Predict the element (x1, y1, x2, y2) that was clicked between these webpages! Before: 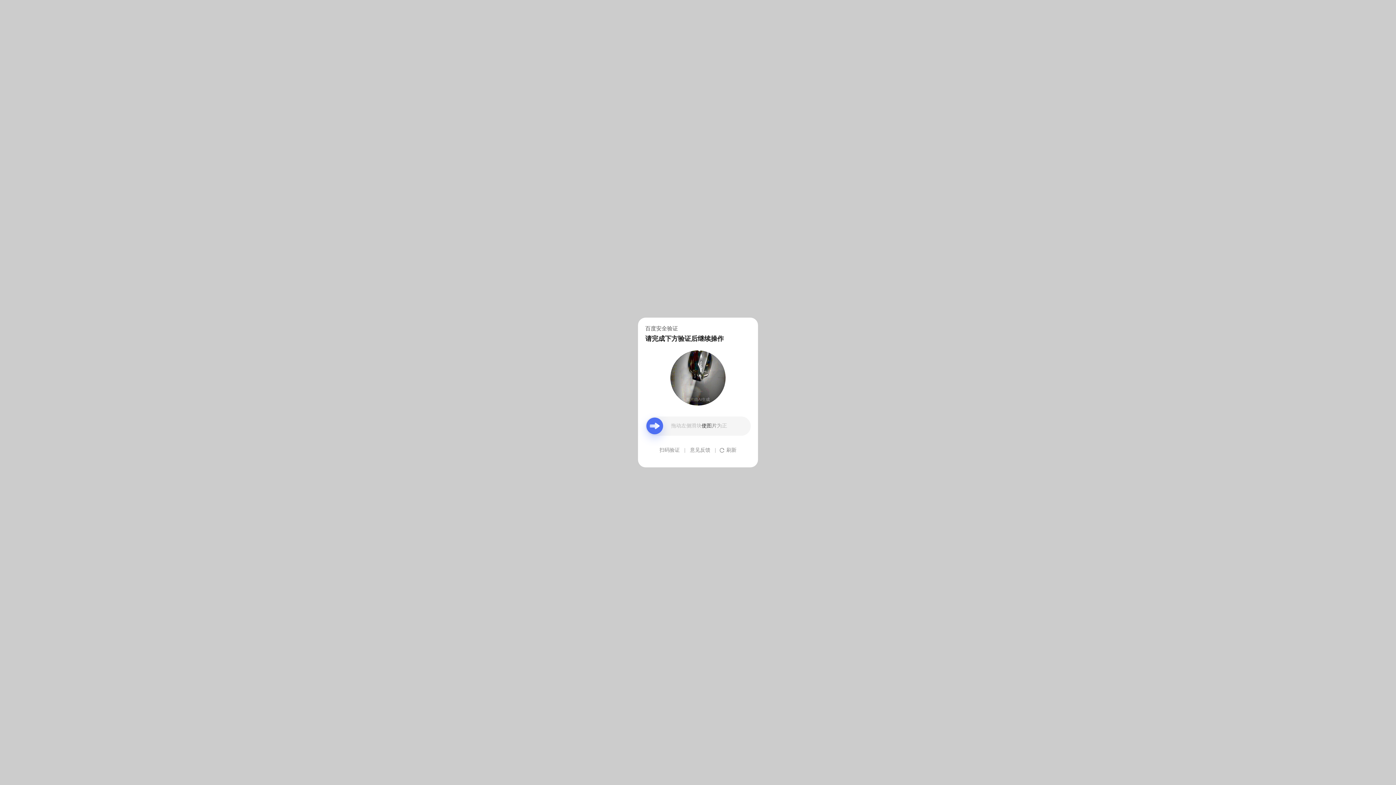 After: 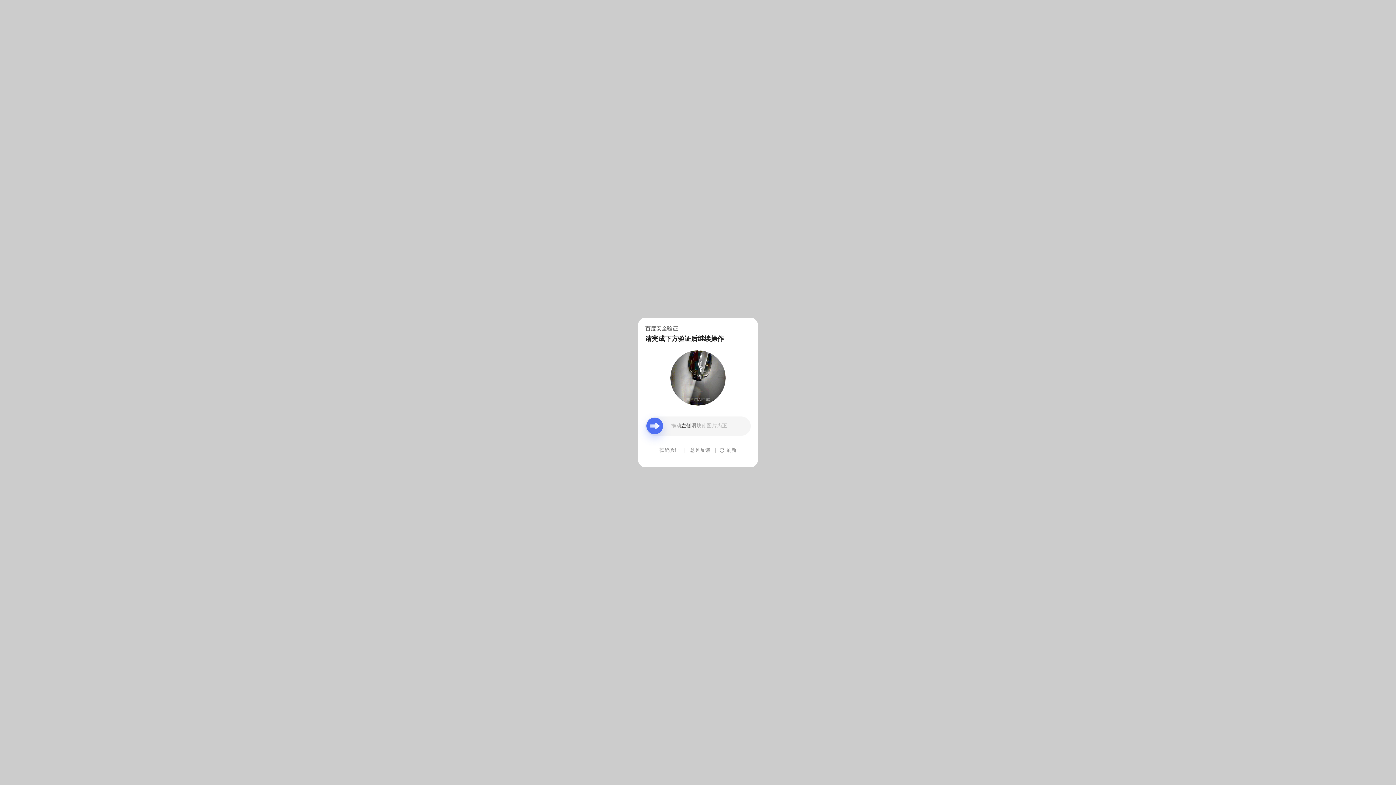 Action: bbox: (690, 439, 710, 461) label: 意见反馈